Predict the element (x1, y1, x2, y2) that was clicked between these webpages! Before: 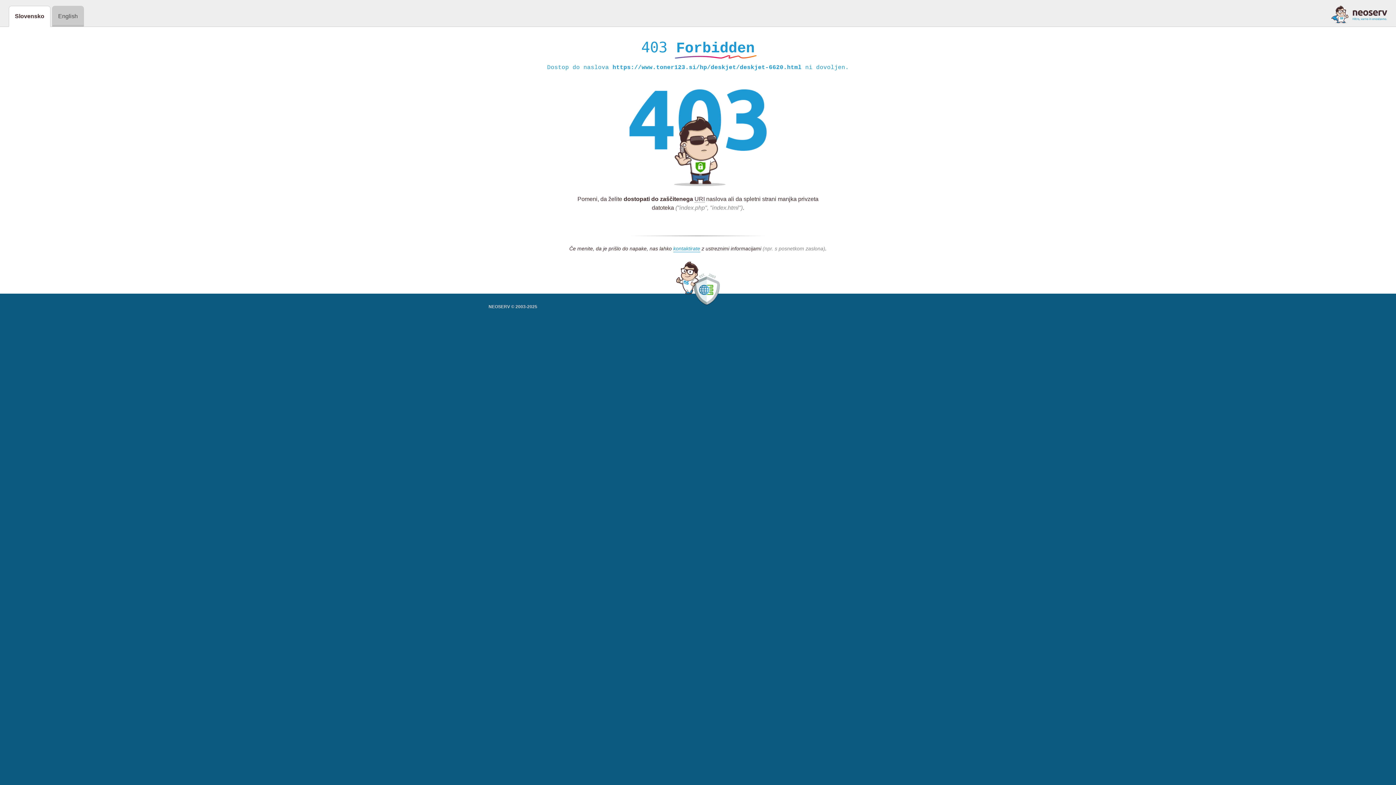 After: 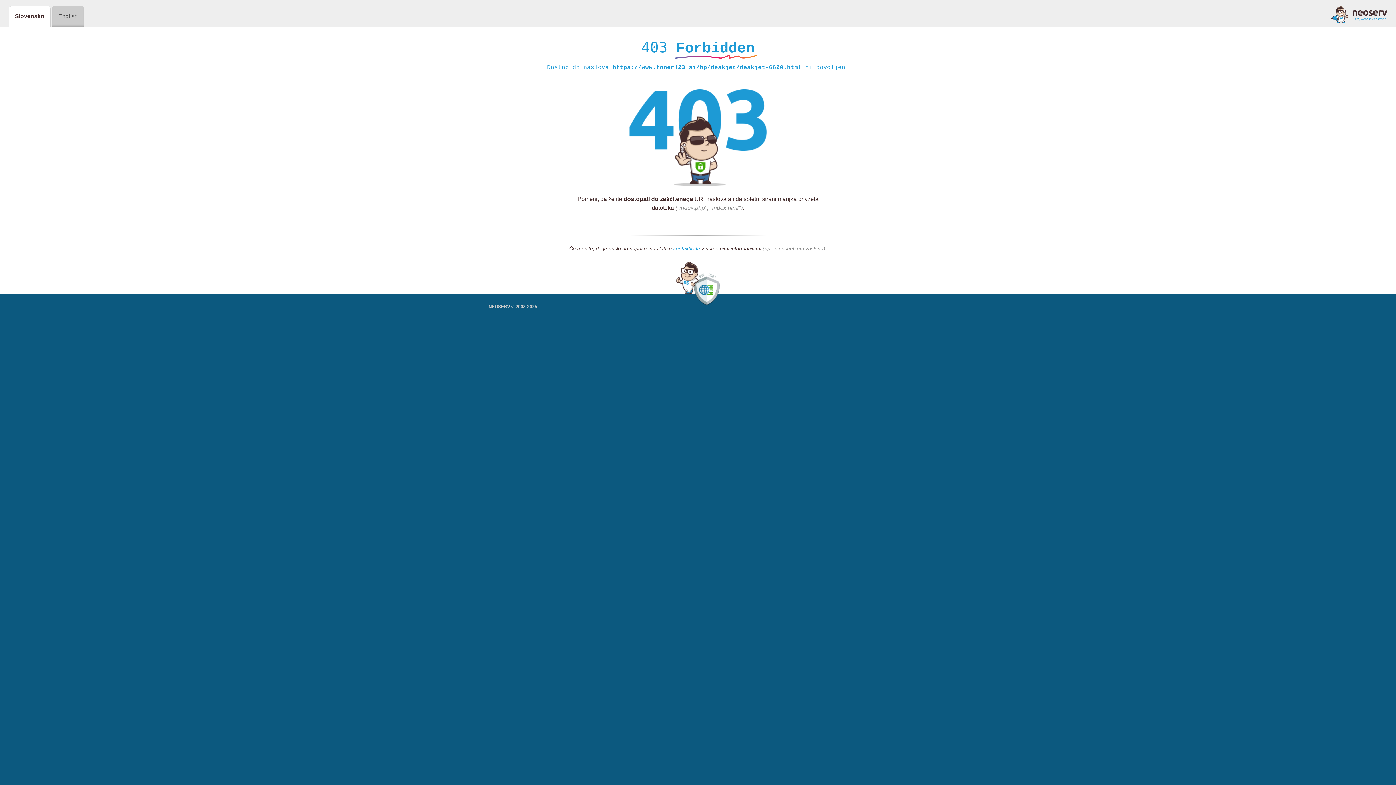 Action: bbox: (1331, 5, 1387, 23)